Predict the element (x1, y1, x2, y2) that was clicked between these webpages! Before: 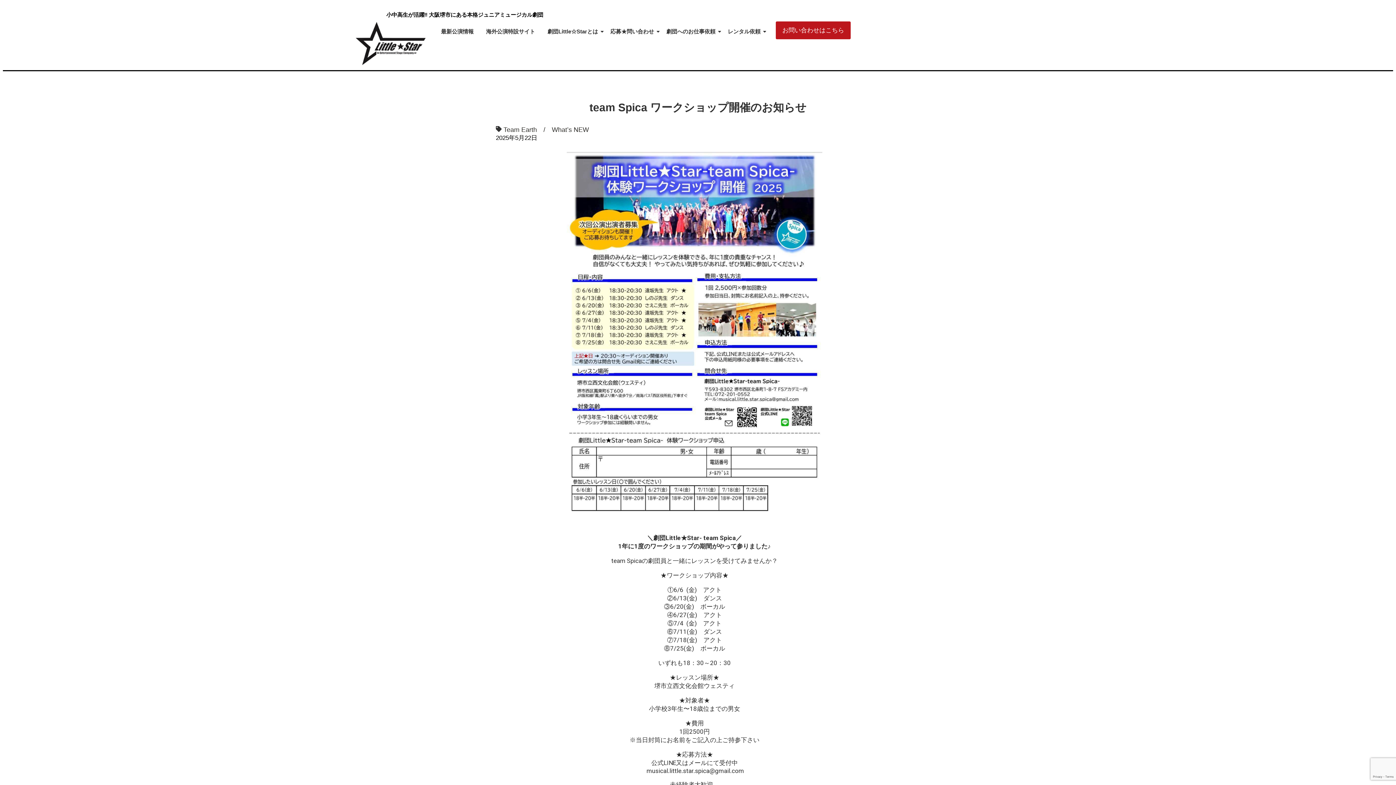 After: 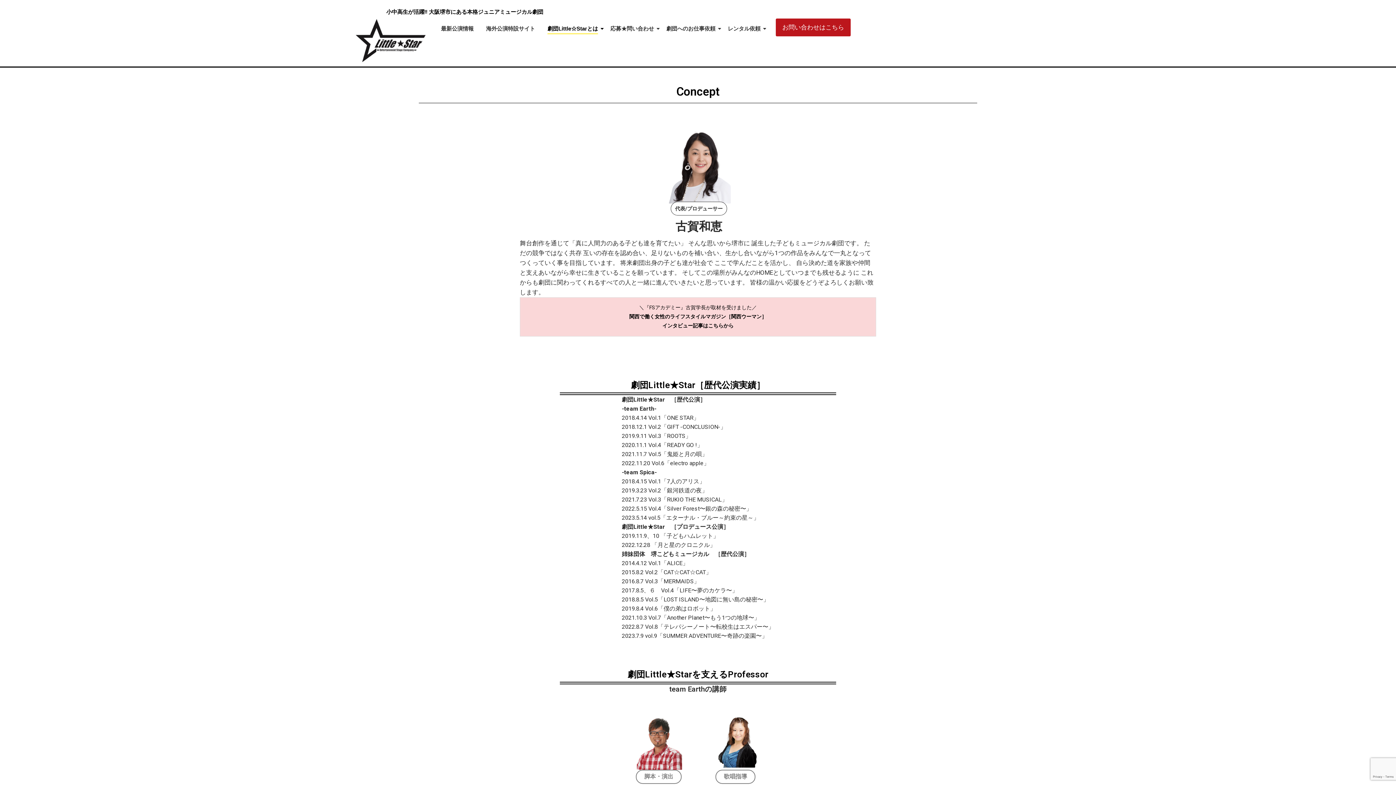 Action: bbox: (545, 21, 600, 42) label: 劇団Little☆Starとは